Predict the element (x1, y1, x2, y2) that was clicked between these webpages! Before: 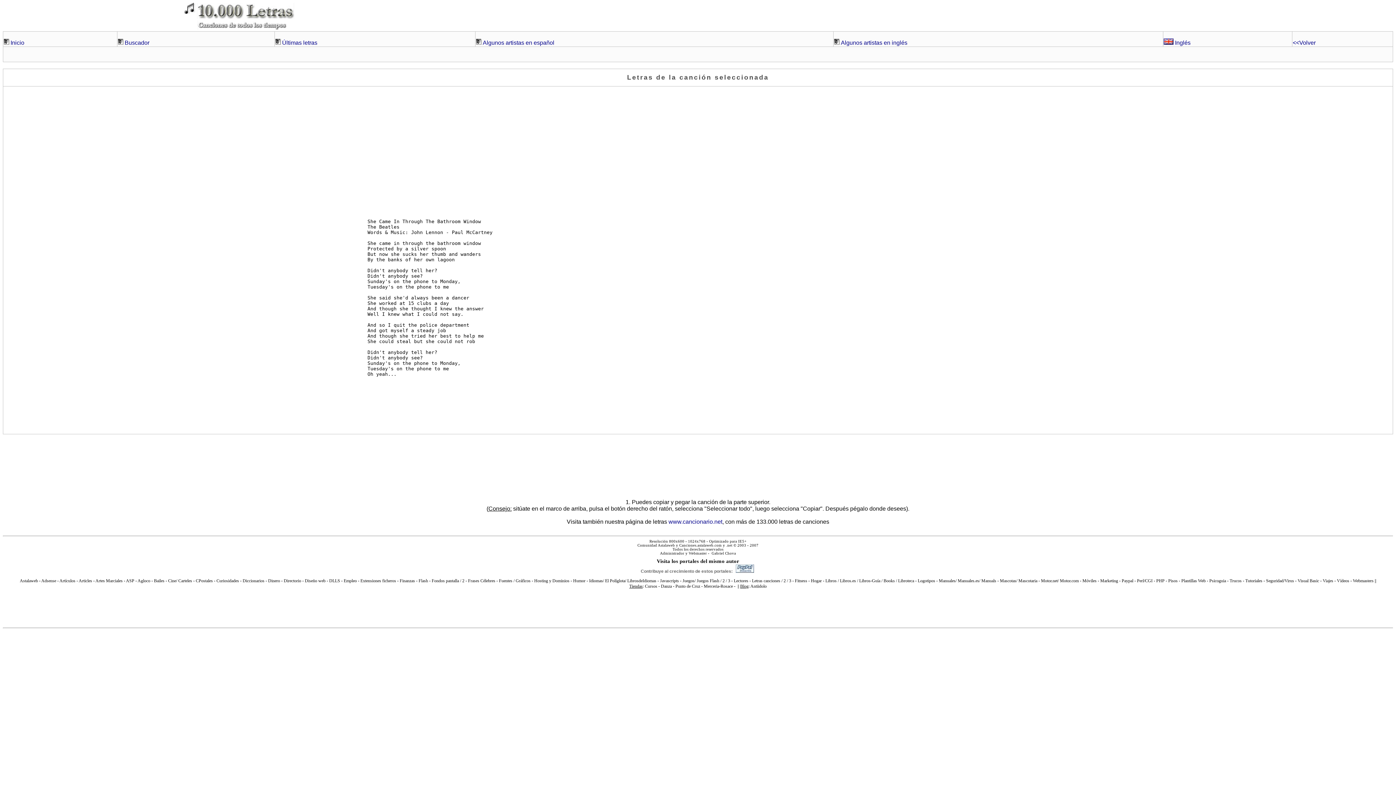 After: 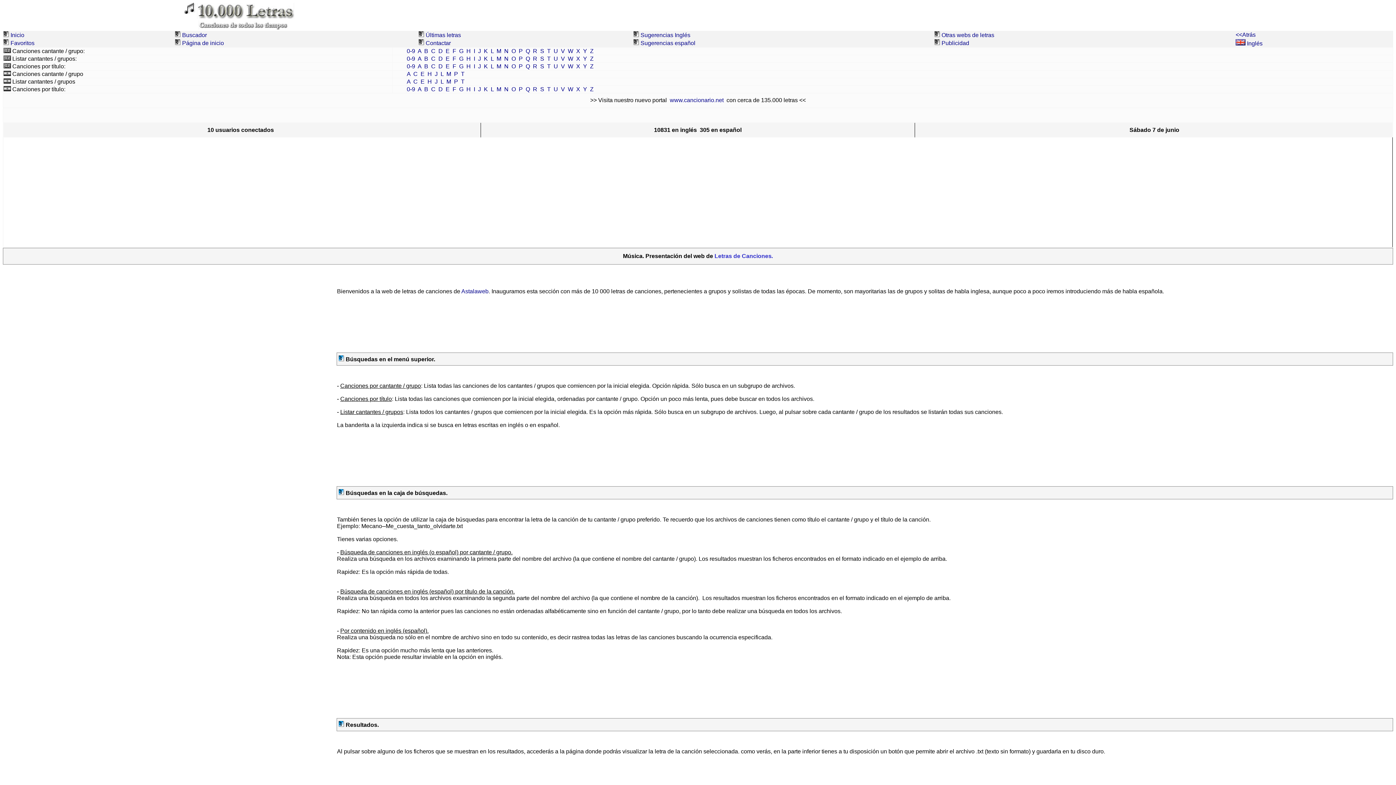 Action: bbox: (196, 13, 294, 20)